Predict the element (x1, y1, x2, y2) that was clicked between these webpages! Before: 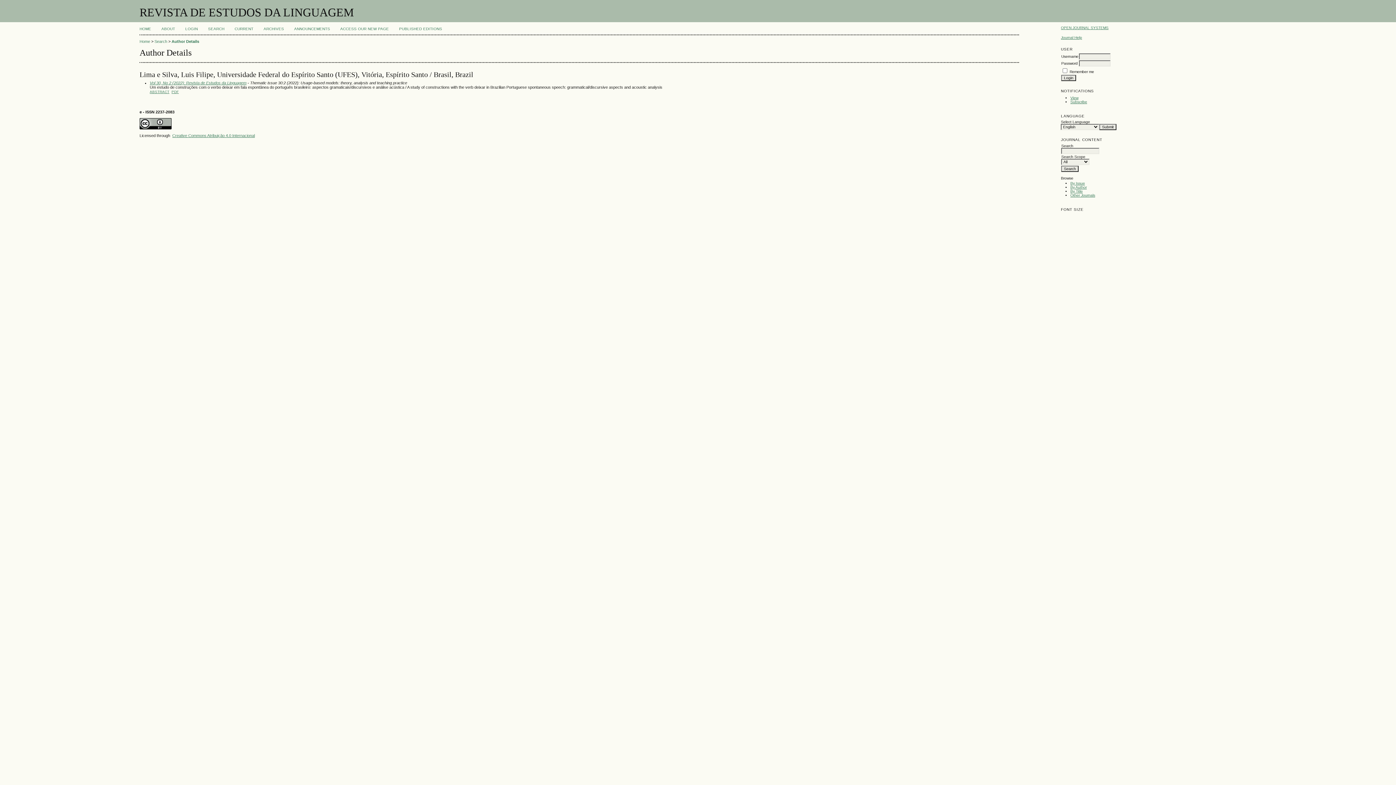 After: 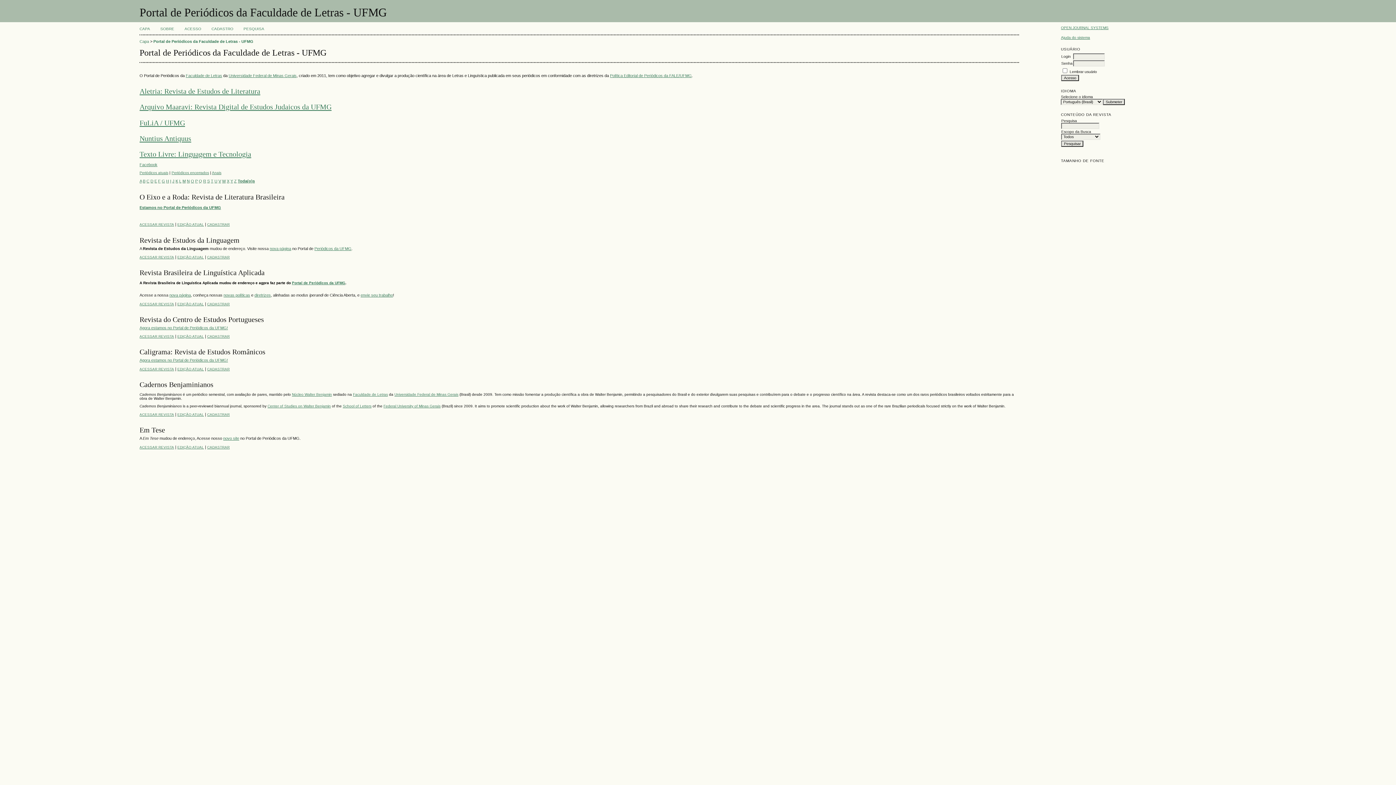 Action: label: Other Journals bbox: (1070, 193, 1095, 197)